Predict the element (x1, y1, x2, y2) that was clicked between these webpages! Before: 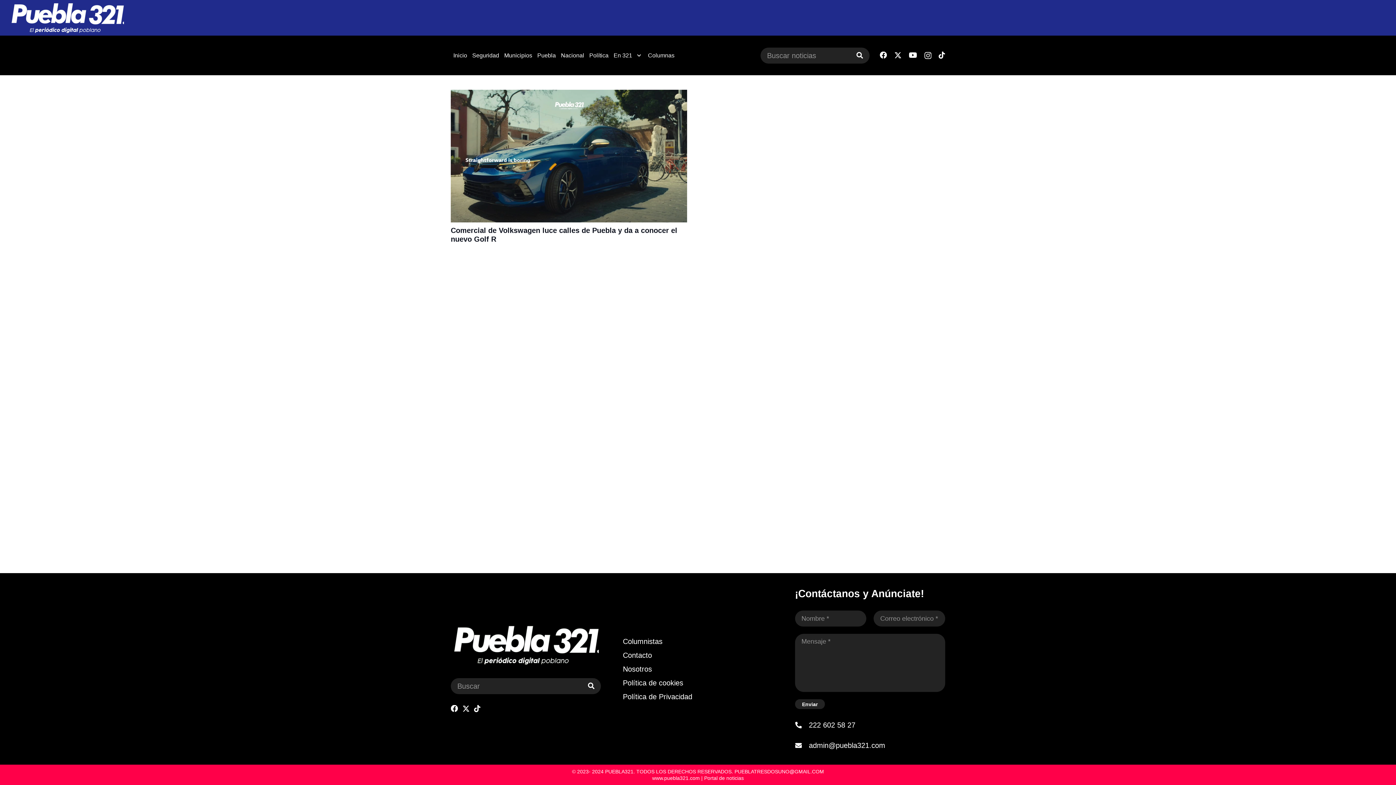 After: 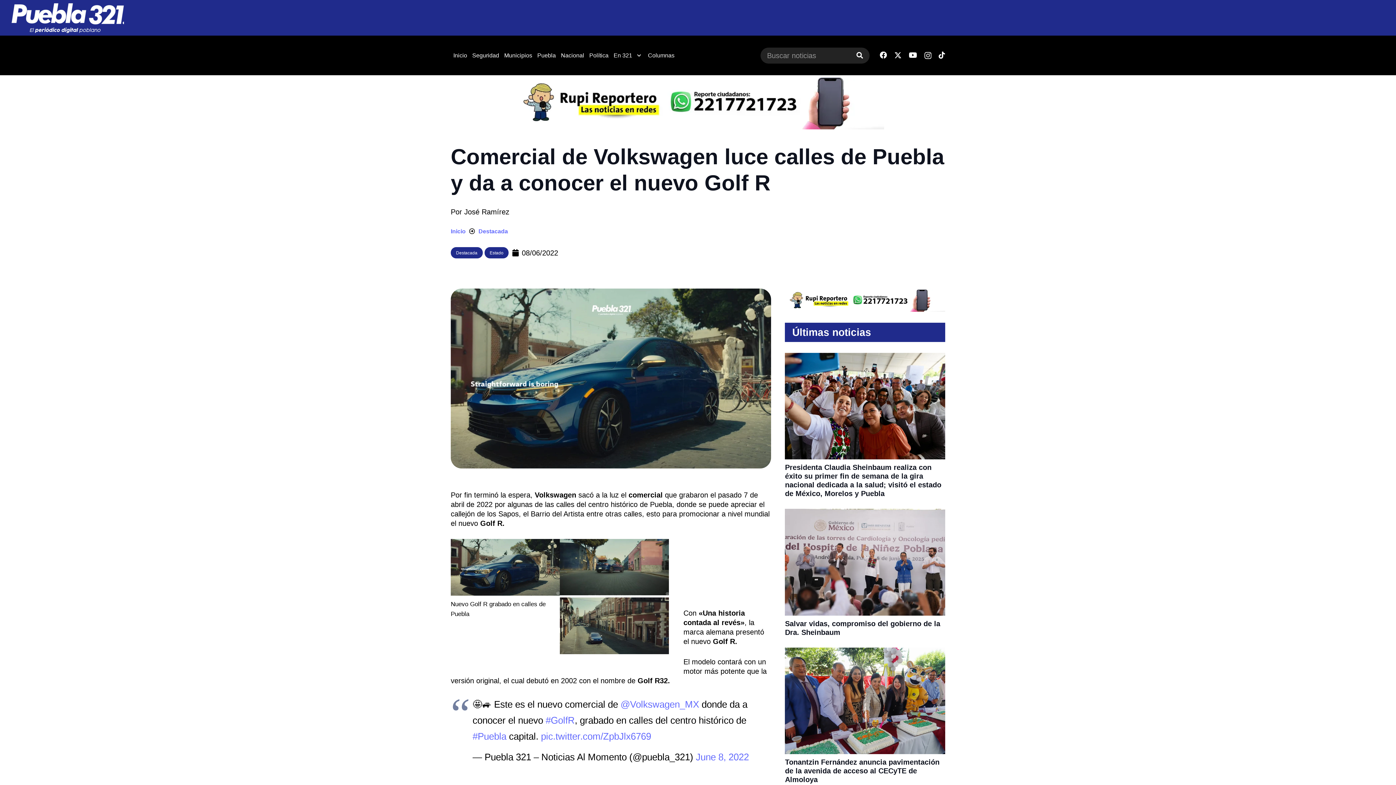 Action: bbox: (450, 90, 687, 98) label: Comercial de Volkswagen luce calles de Puebla y da a conocer el nuevo Golf R